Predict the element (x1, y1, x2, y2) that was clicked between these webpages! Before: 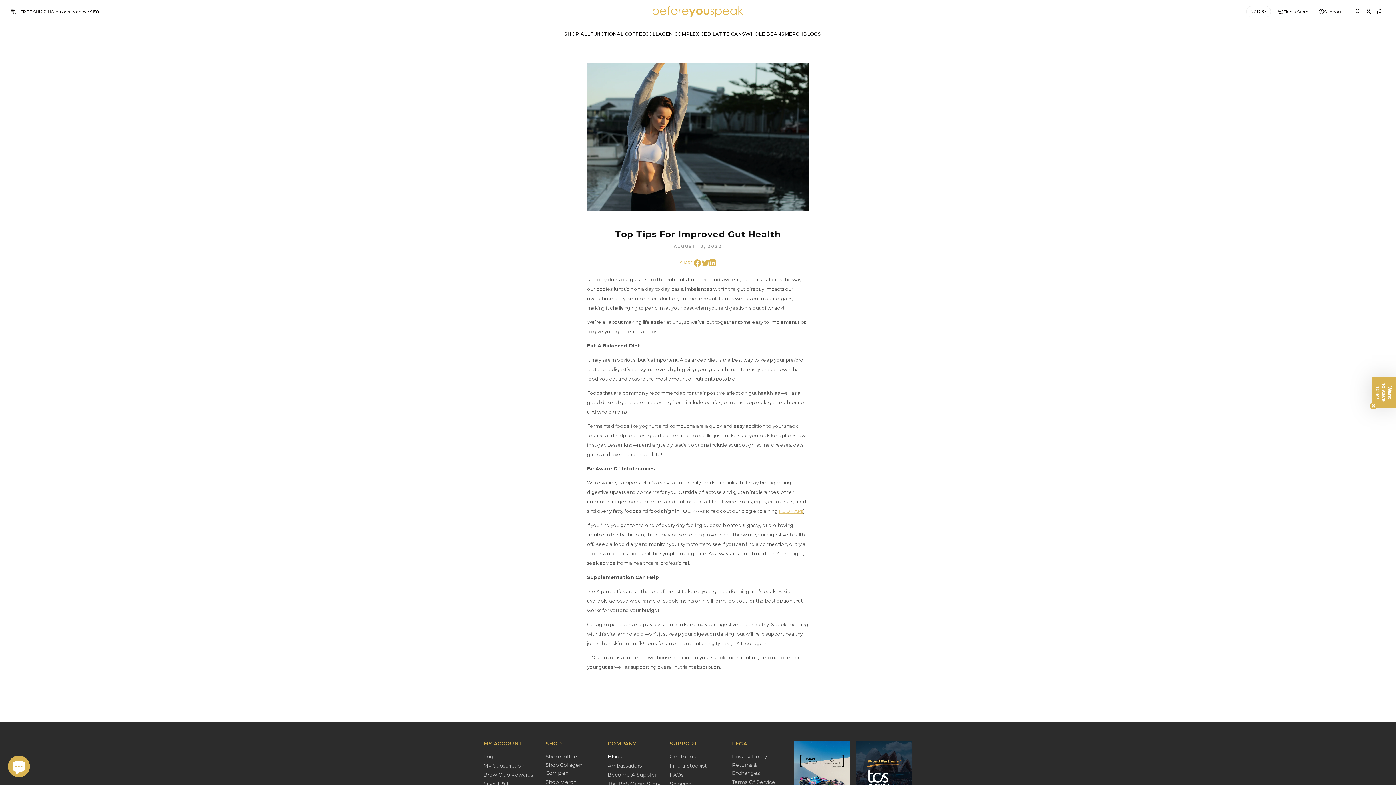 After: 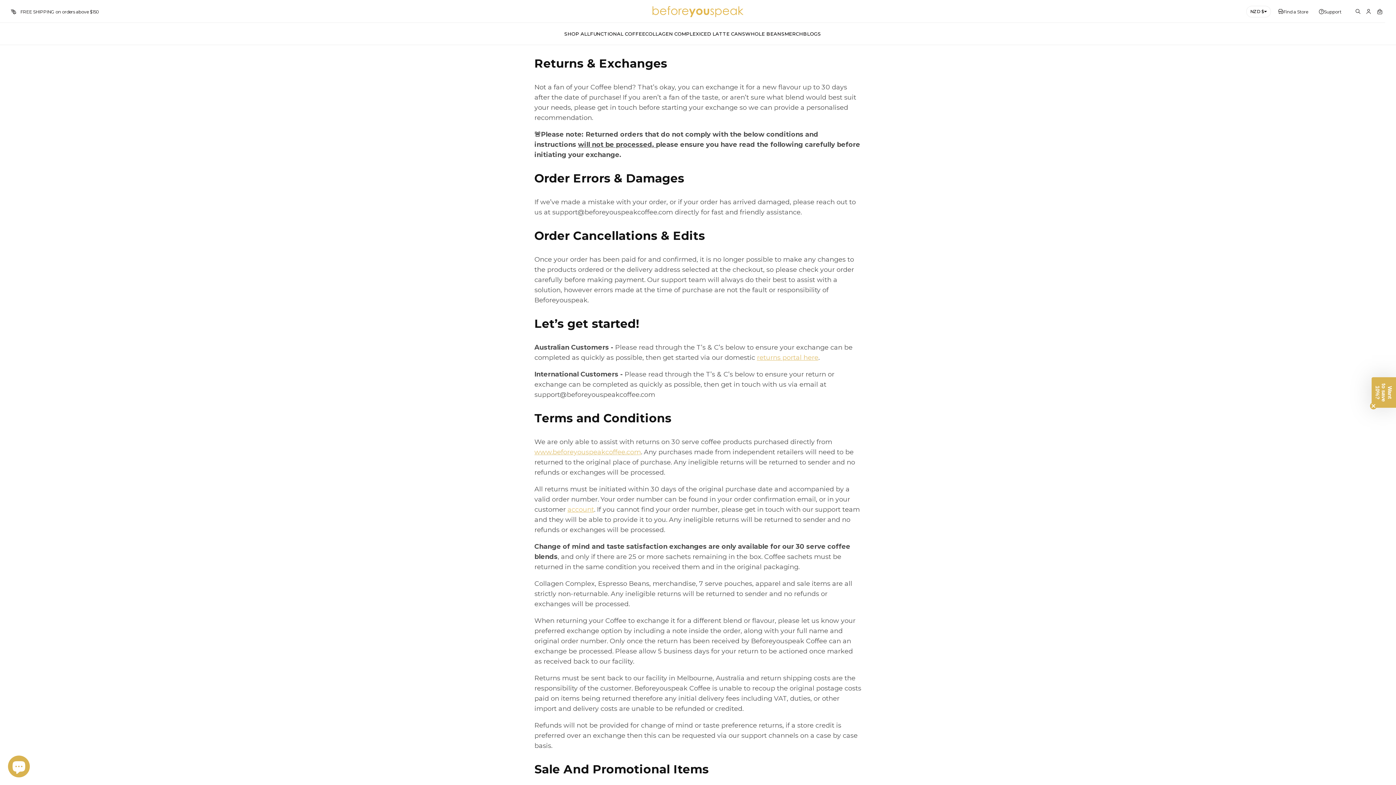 Action: label: Returns & Exchanges bbox: (732, 761, 782, 777)